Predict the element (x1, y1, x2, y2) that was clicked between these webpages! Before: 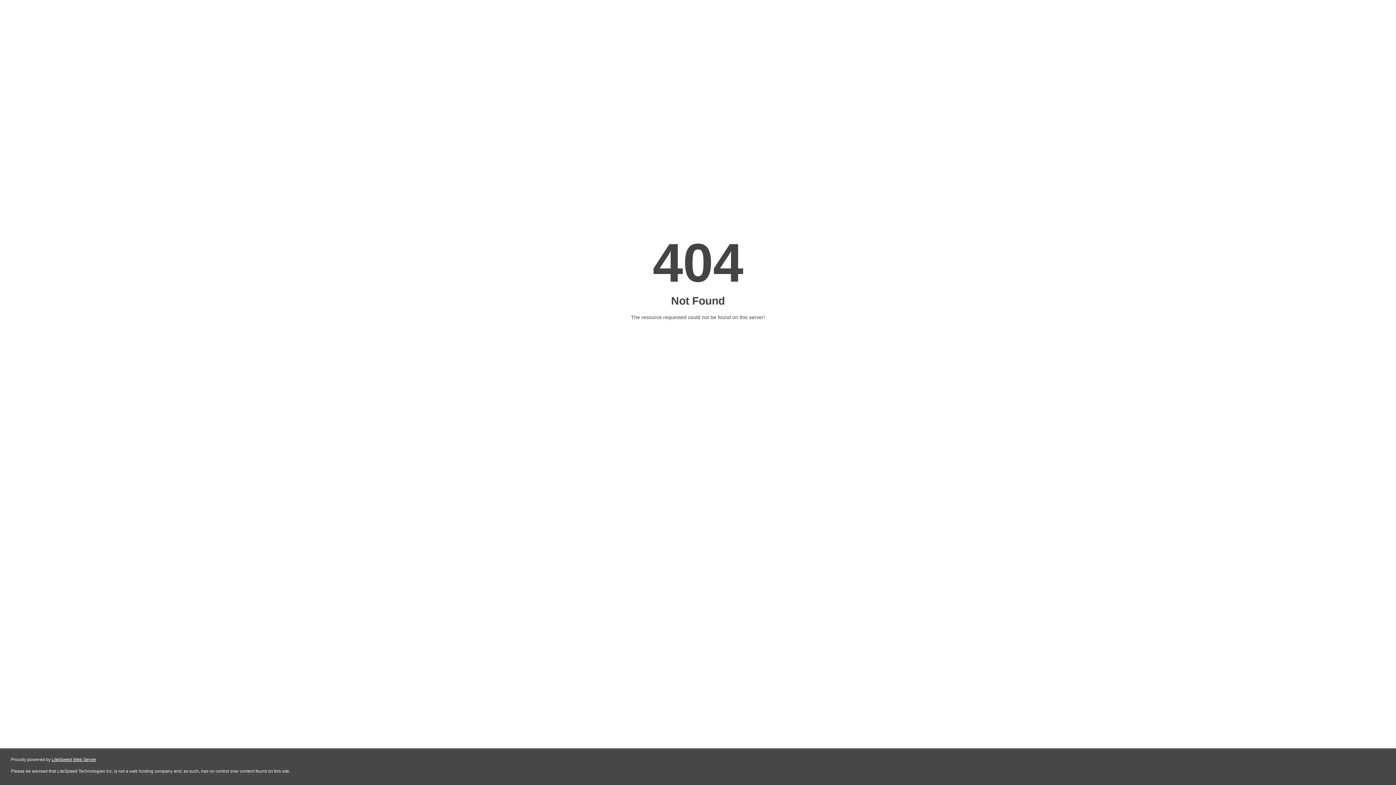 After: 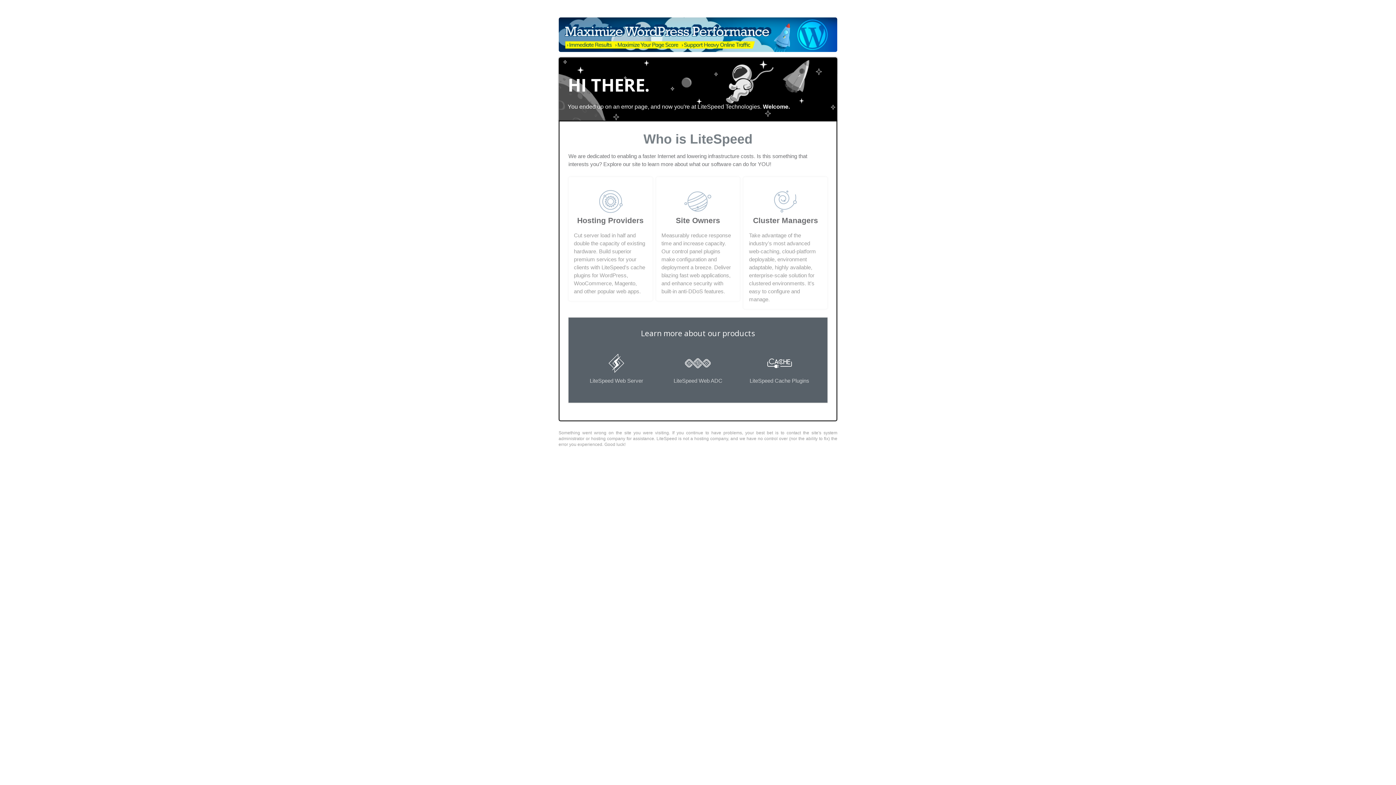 Action: bbox: (51, 757, 96, 762) label: LiteSpeed Web Server